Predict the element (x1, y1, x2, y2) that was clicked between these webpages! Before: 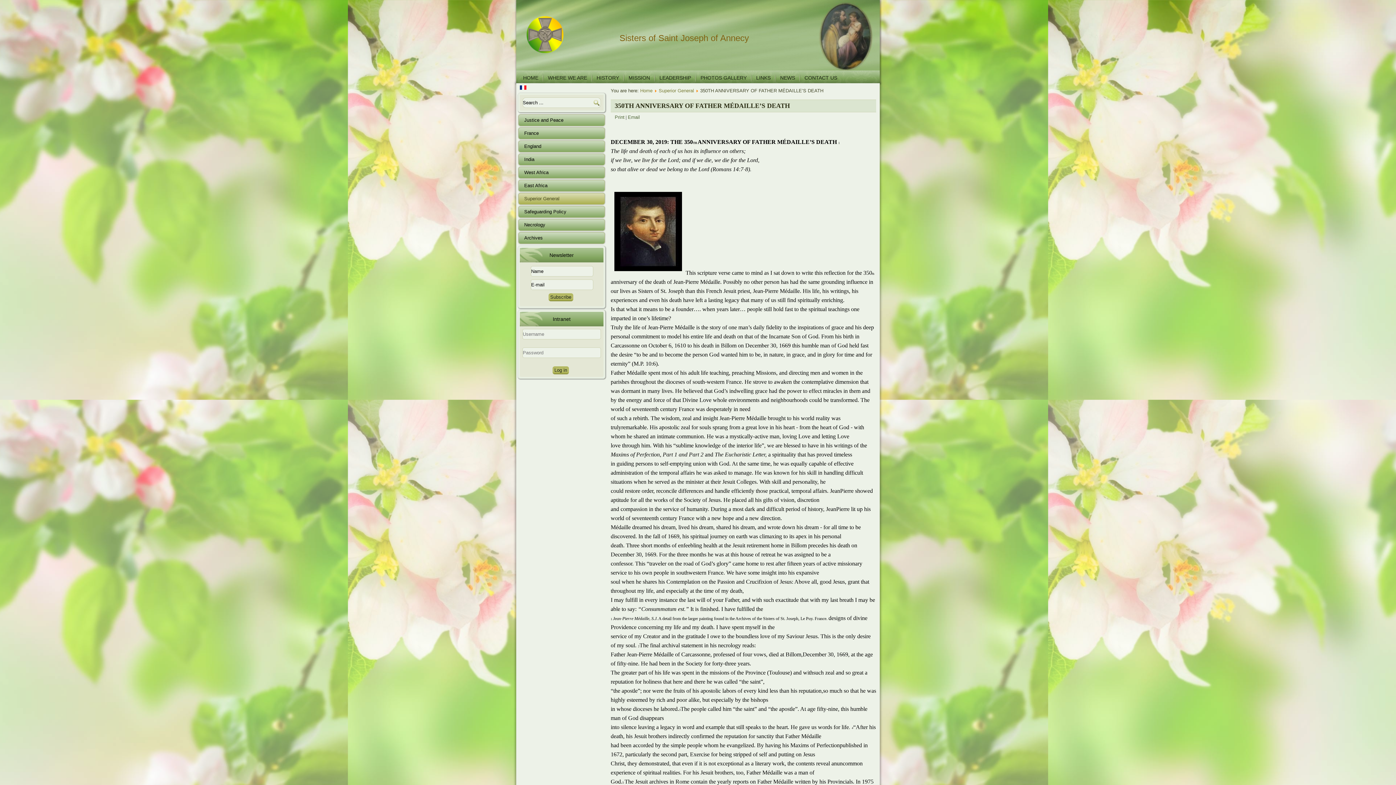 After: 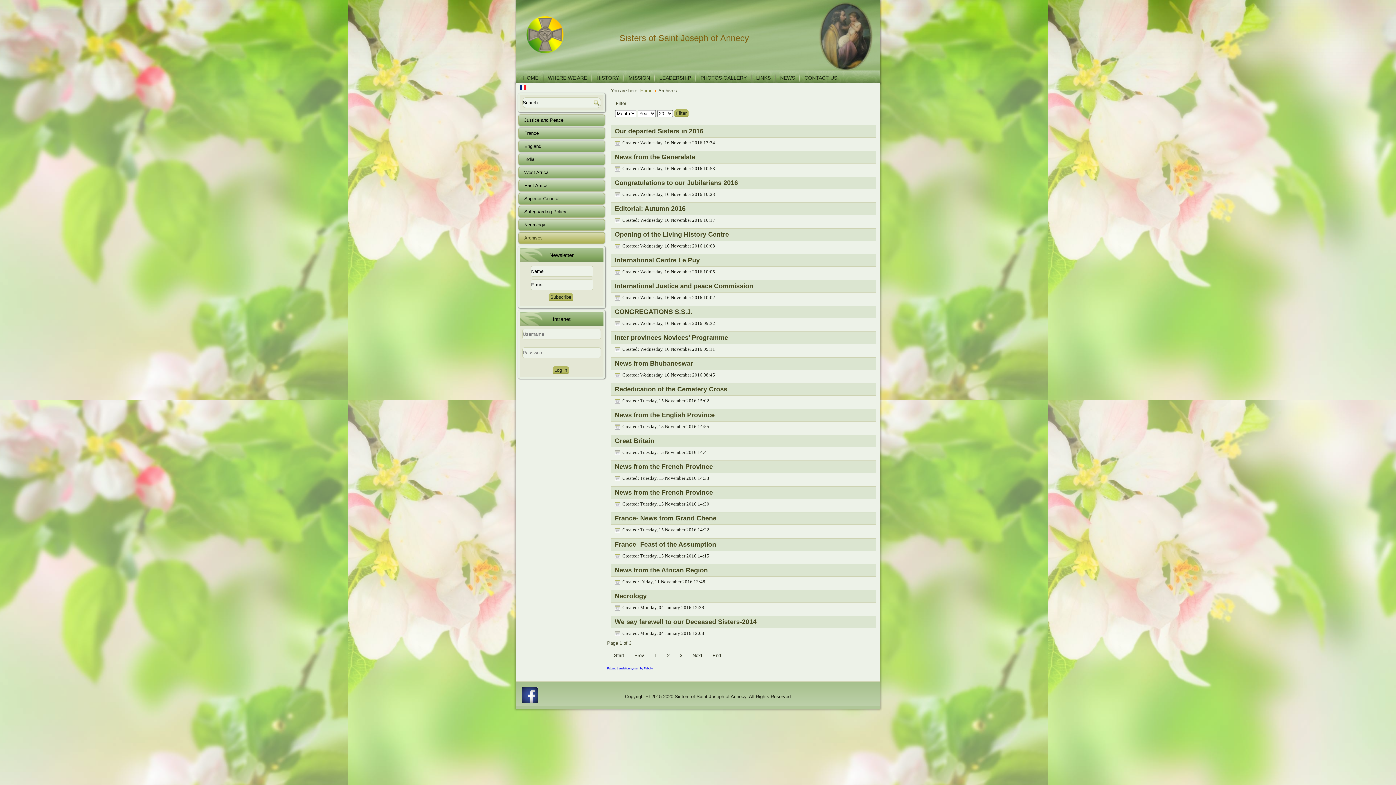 Action: label: Archives bbox: (518, 232, 605, 244)